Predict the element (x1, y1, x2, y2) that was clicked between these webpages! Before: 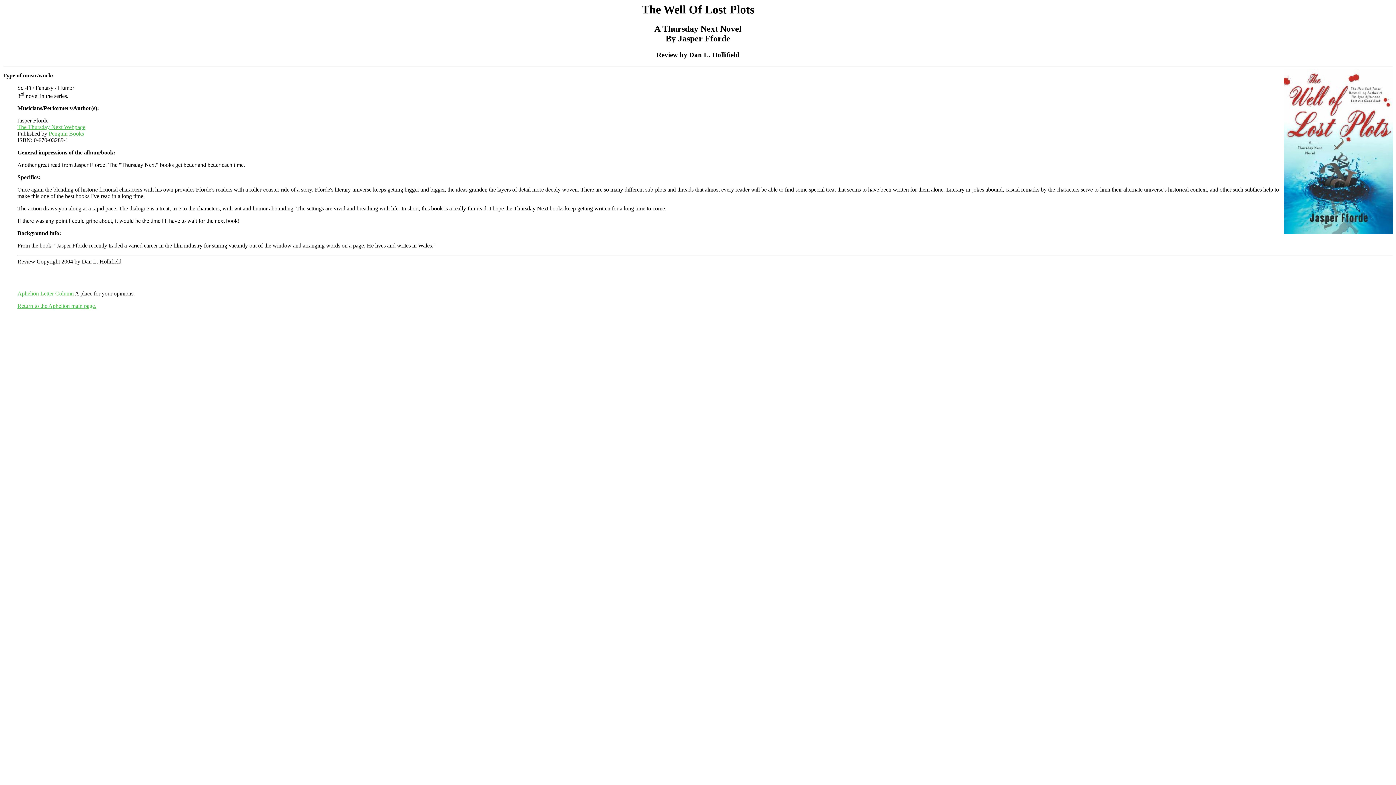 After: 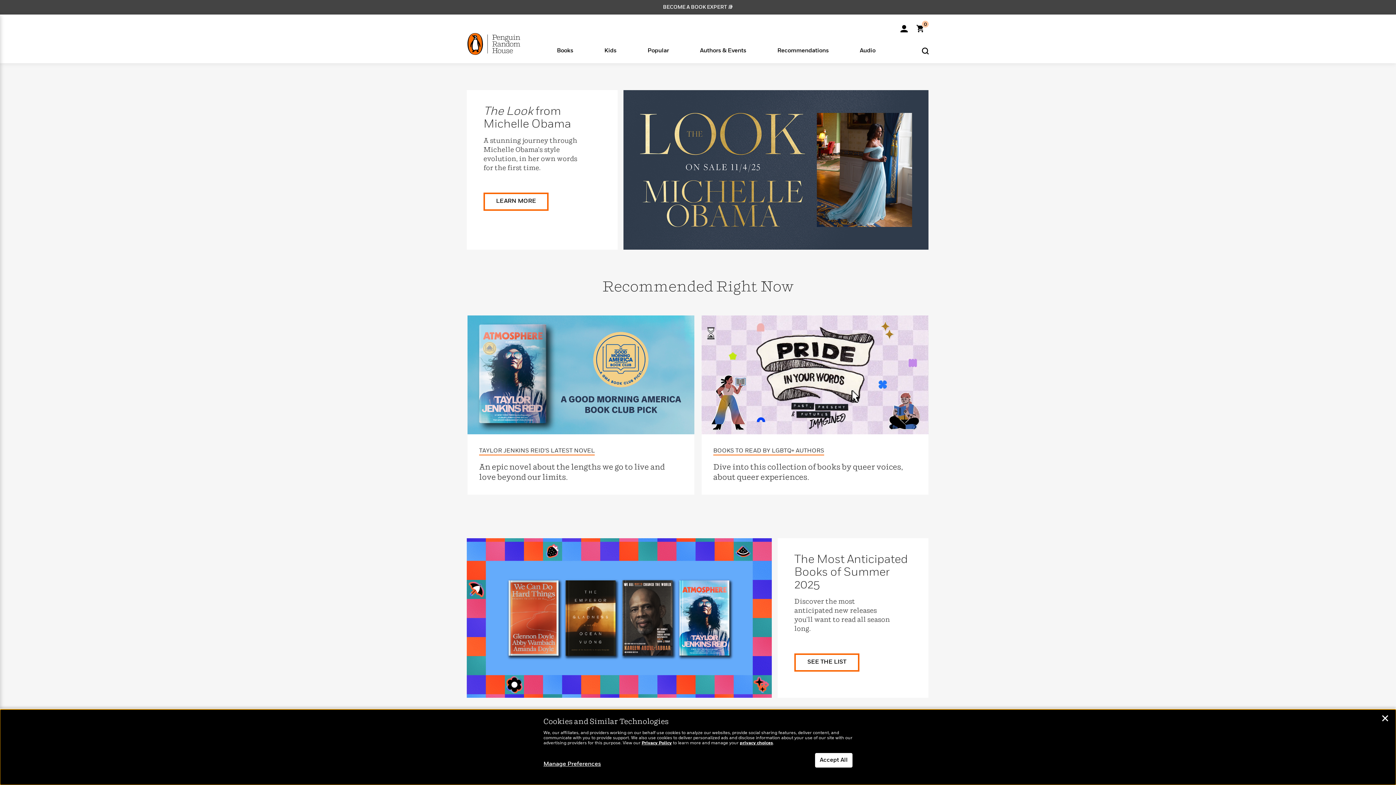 Action: bbox: (48, 130, 84, 136) label: Penguin Books